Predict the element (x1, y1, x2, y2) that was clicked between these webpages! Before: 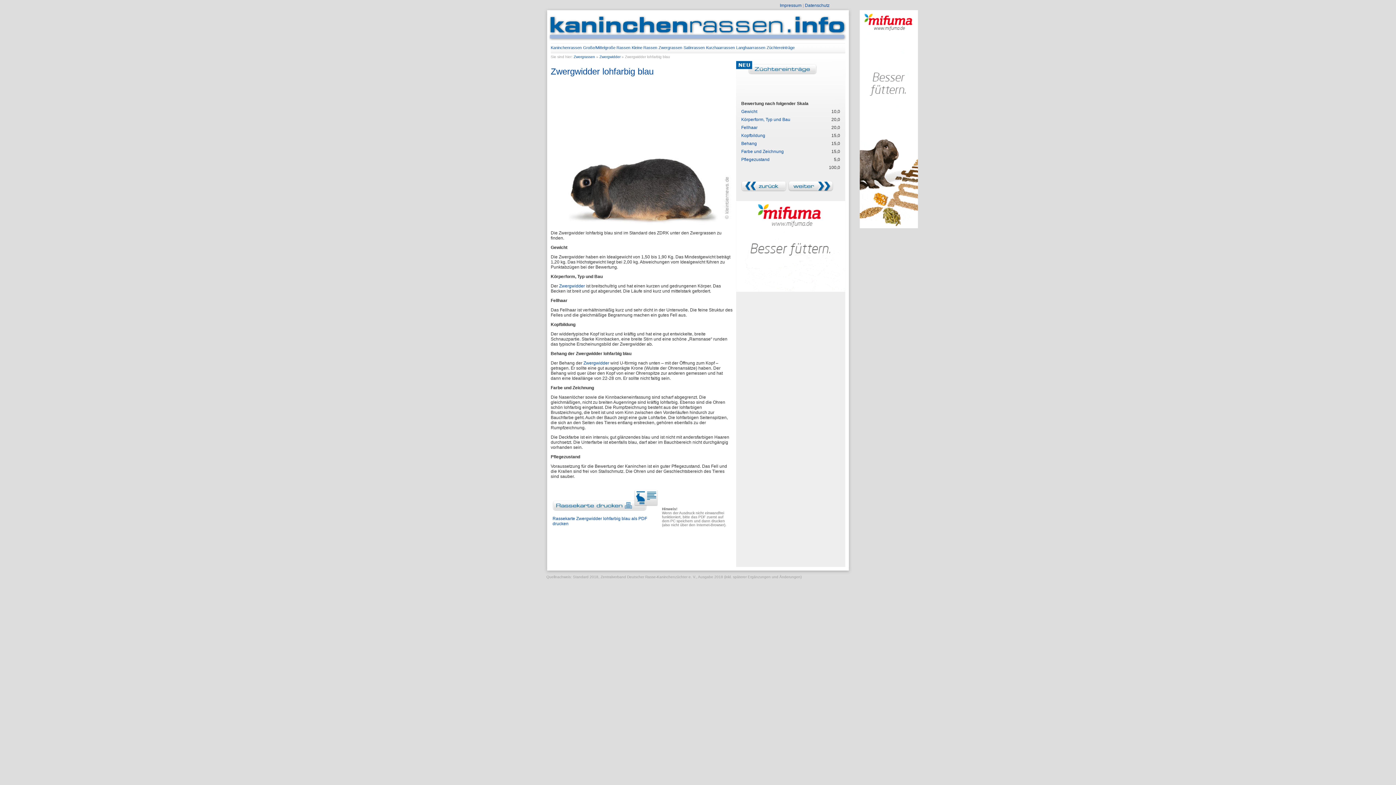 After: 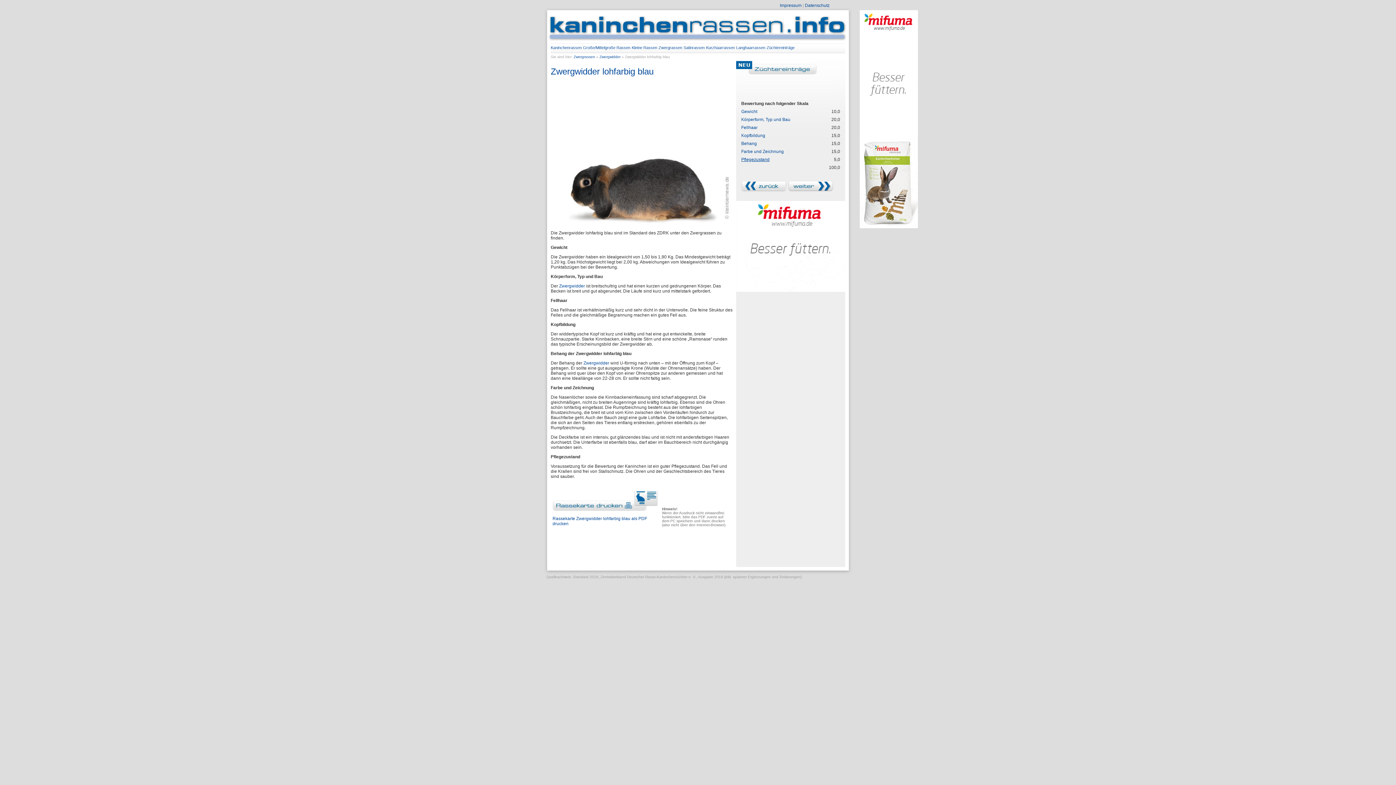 Action: bbox: (741, 157, 769, 162) label: Pflegezustand